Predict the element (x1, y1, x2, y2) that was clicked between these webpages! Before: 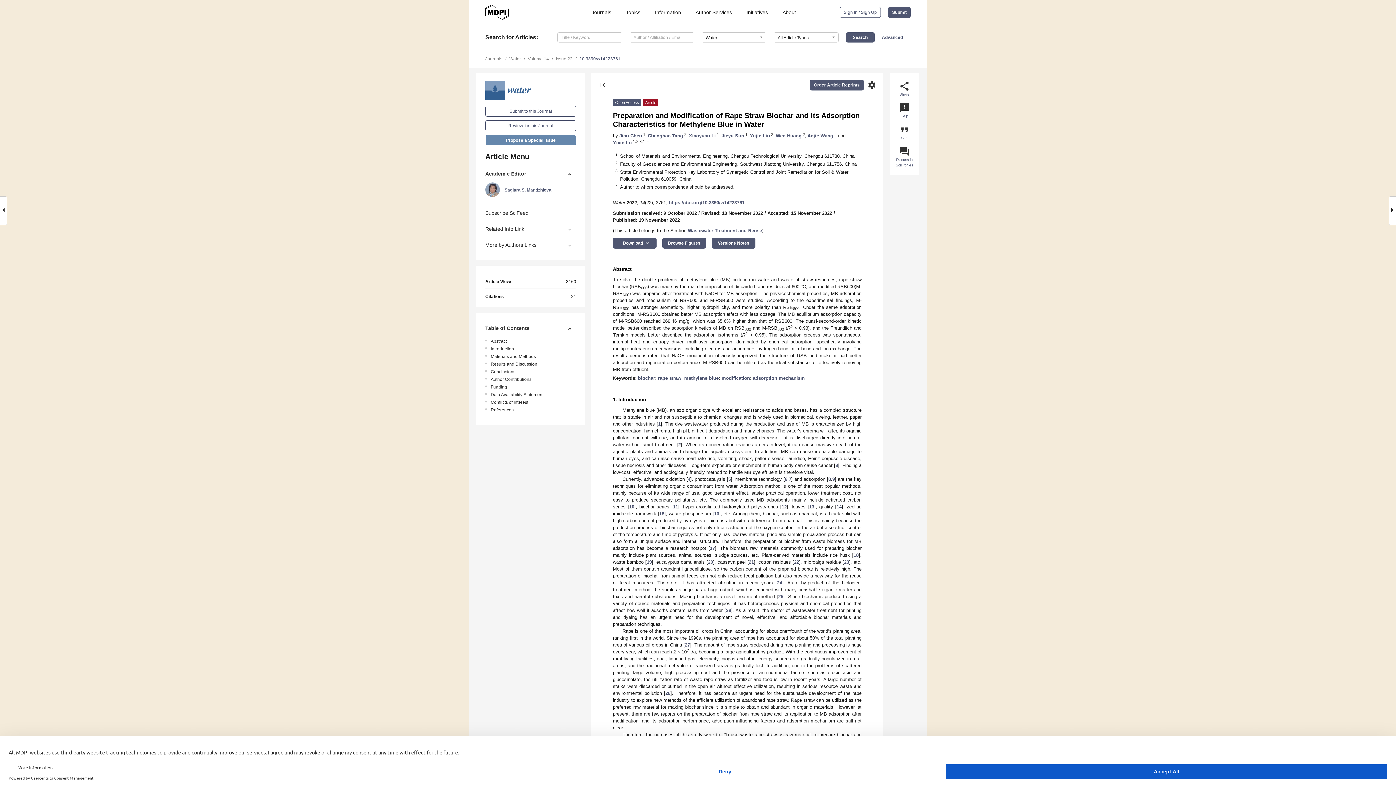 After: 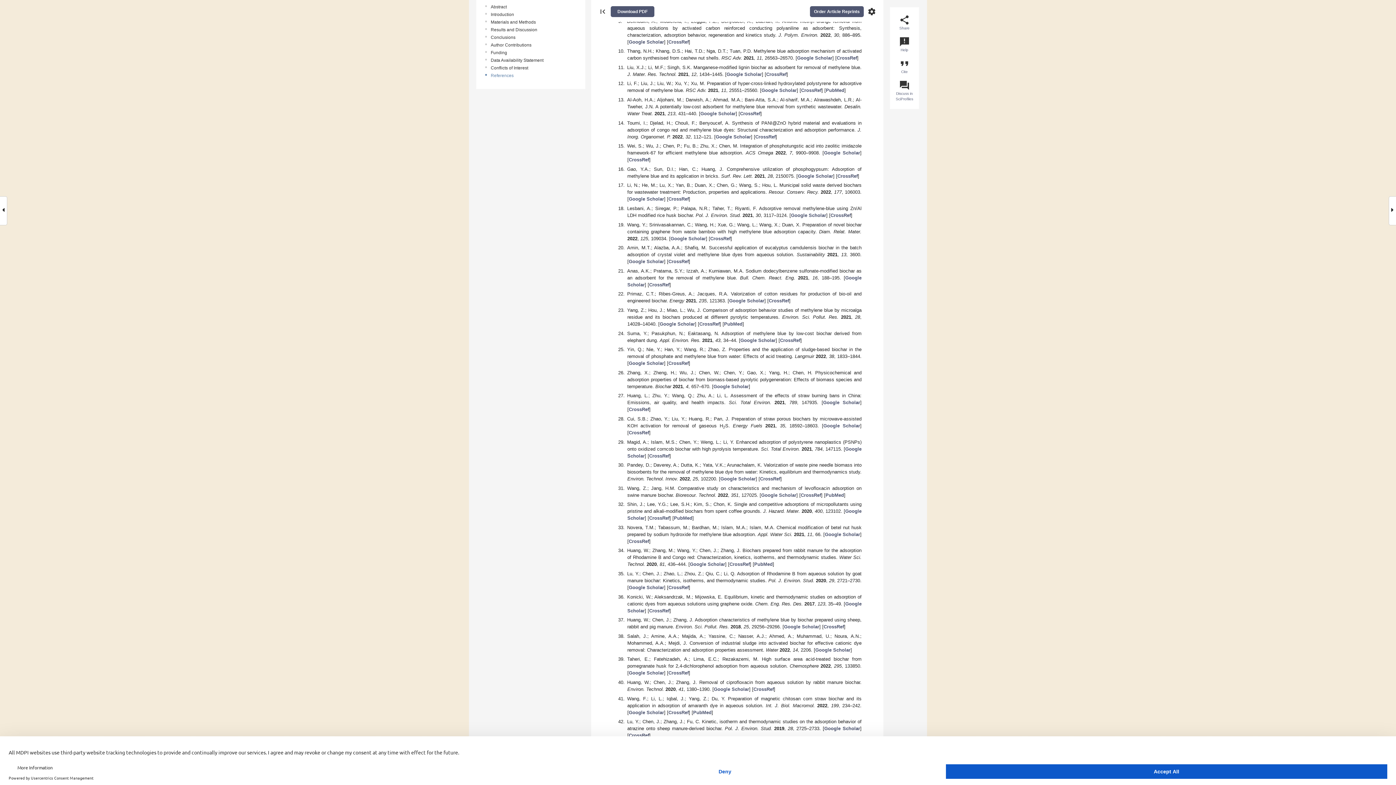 Action: bbox: (828, 476, 831, 482) label: 8